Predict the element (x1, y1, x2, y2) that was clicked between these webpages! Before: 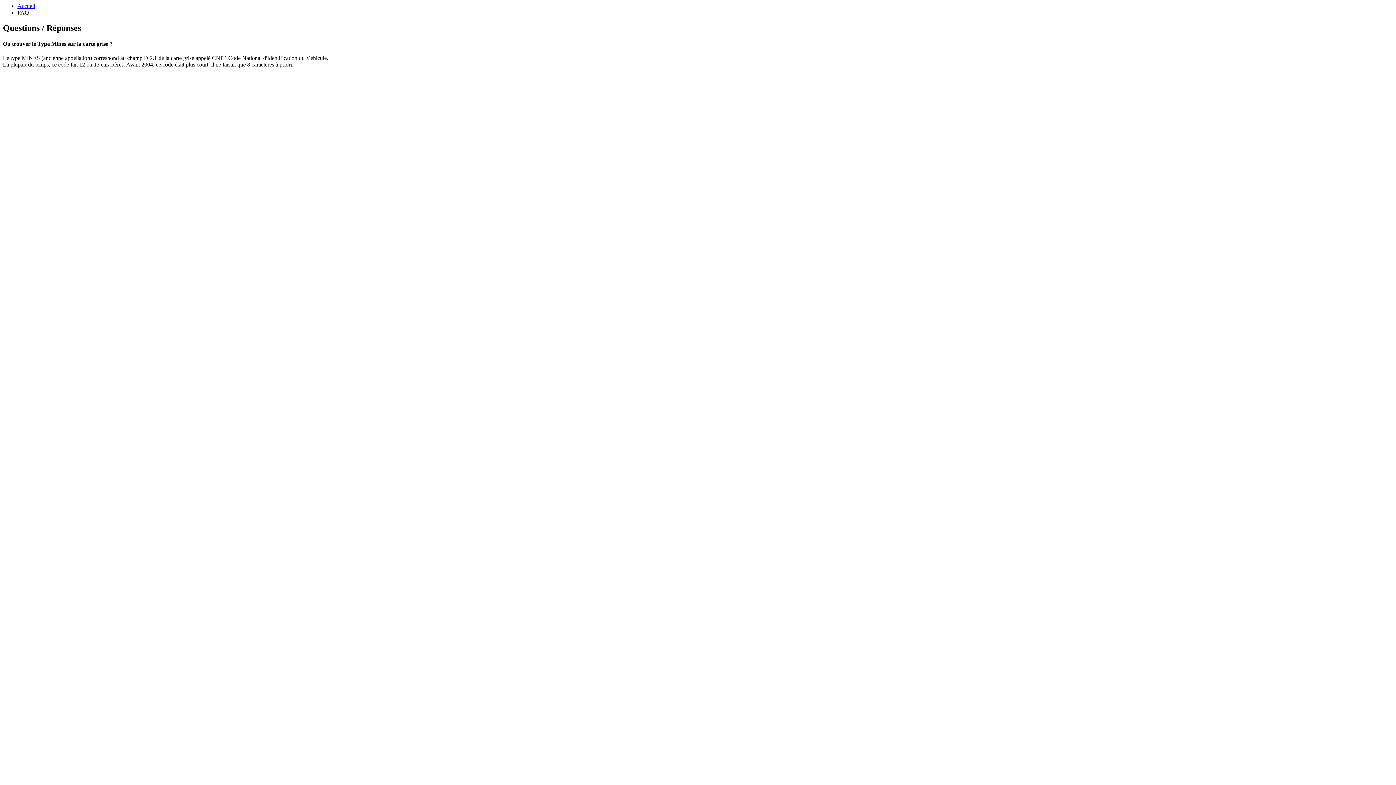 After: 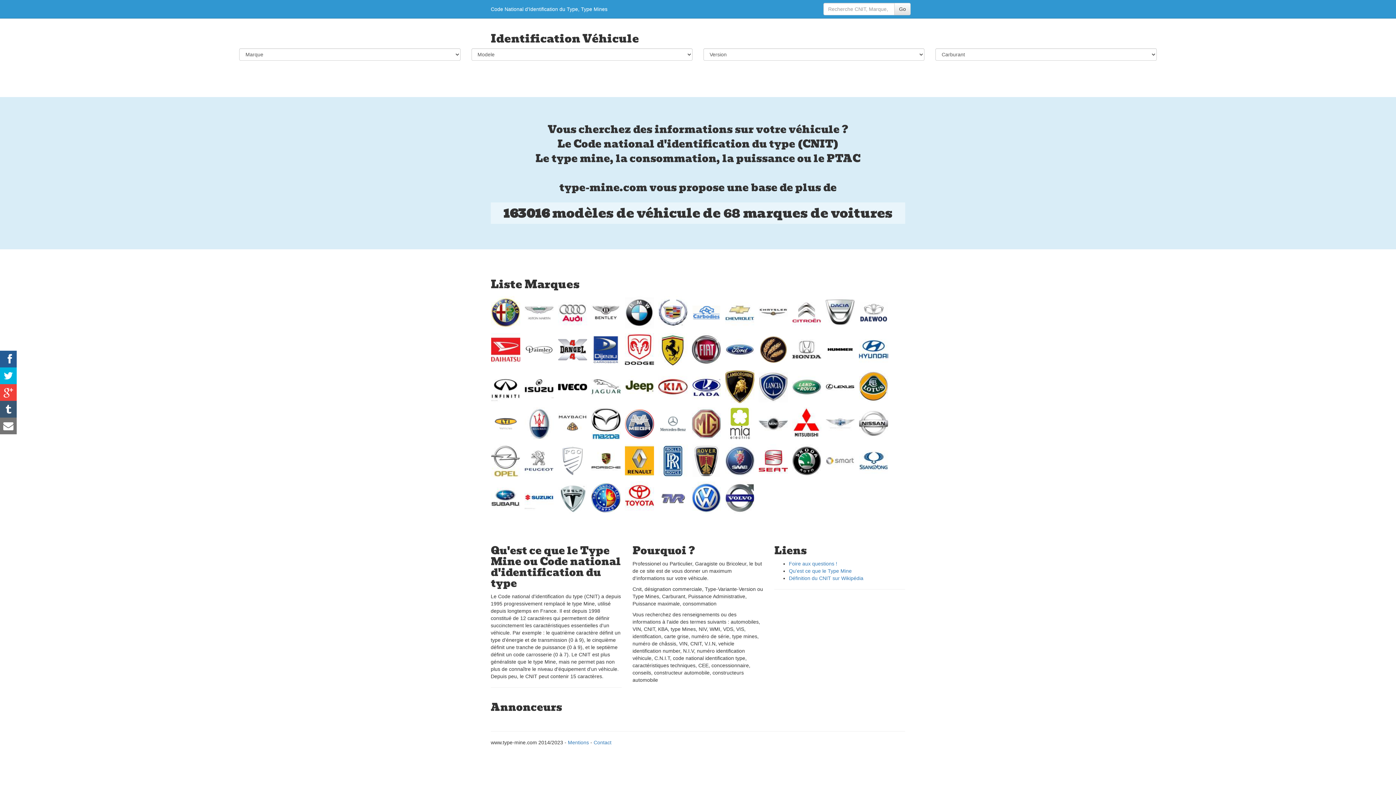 Action: label: Accueil bbox: (17, 2, 35, 9)